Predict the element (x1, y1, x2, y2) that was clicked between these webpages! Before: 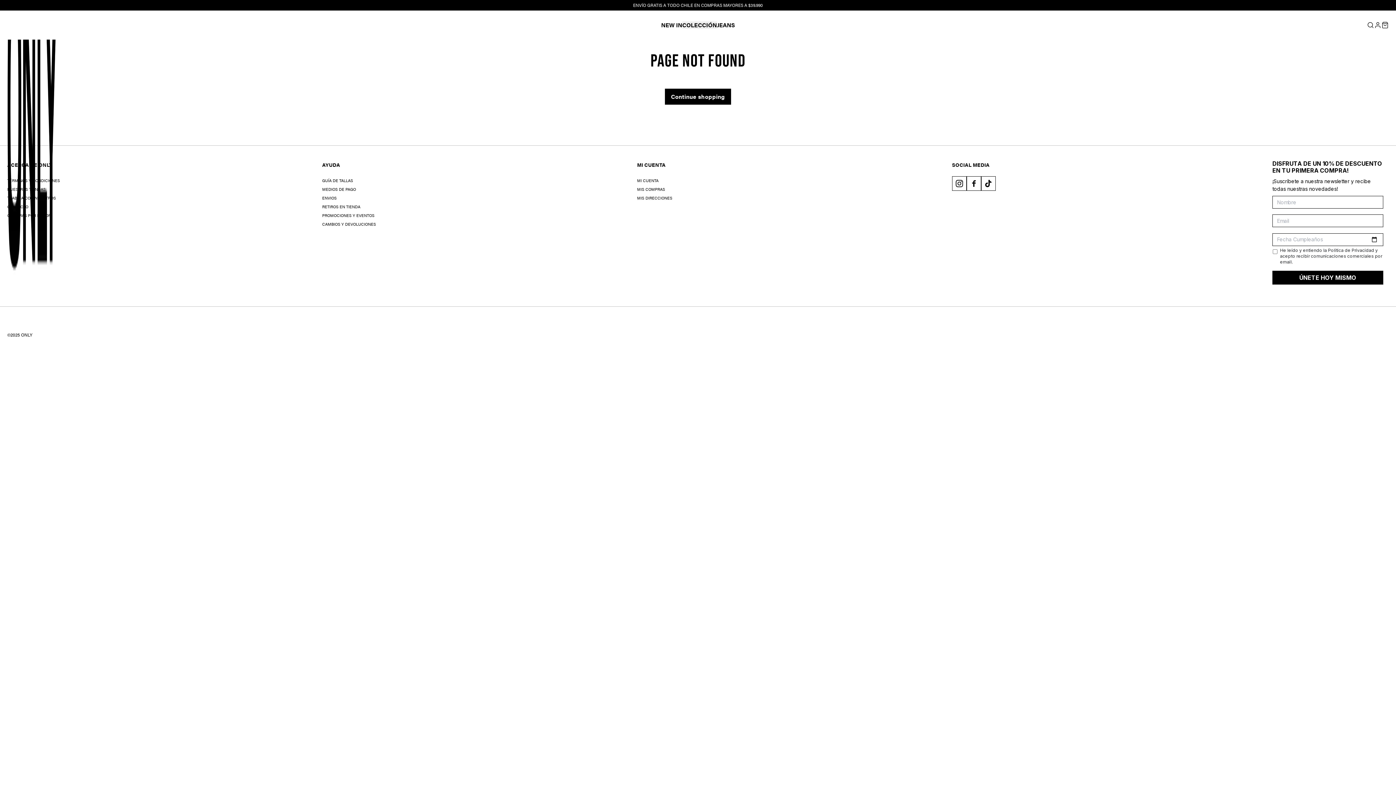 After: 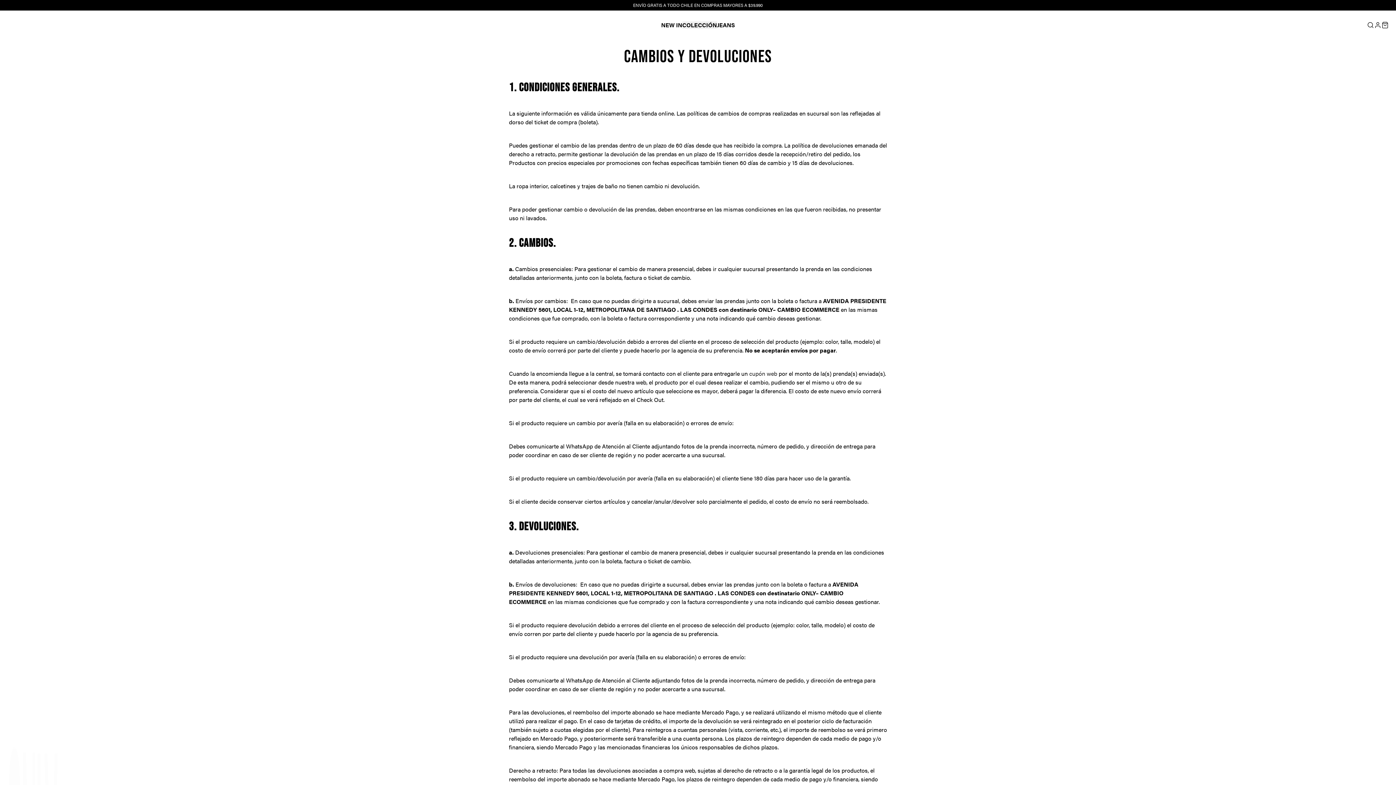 Action: bbox: (322, 220, 637, 228) label: CAMBIOS Y DEVOLUCIONES